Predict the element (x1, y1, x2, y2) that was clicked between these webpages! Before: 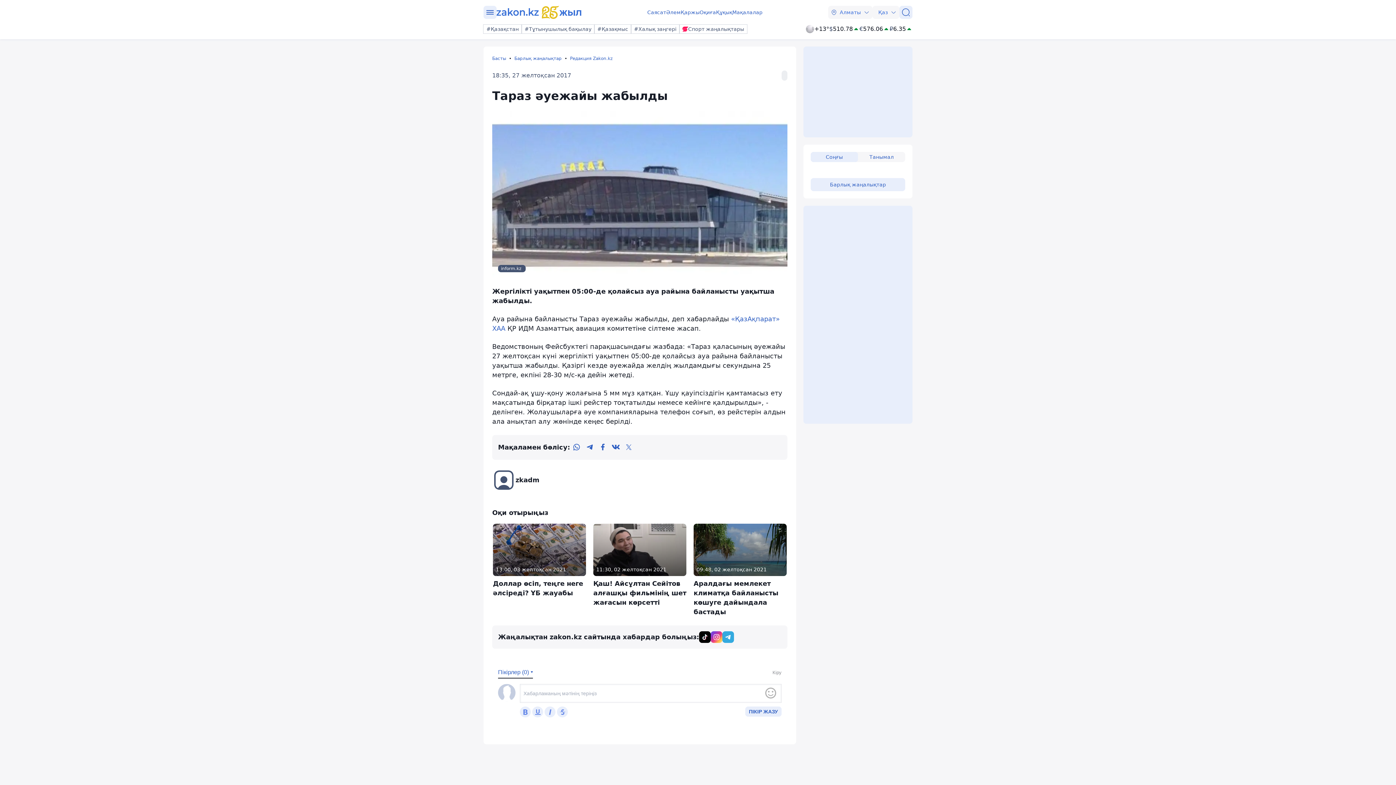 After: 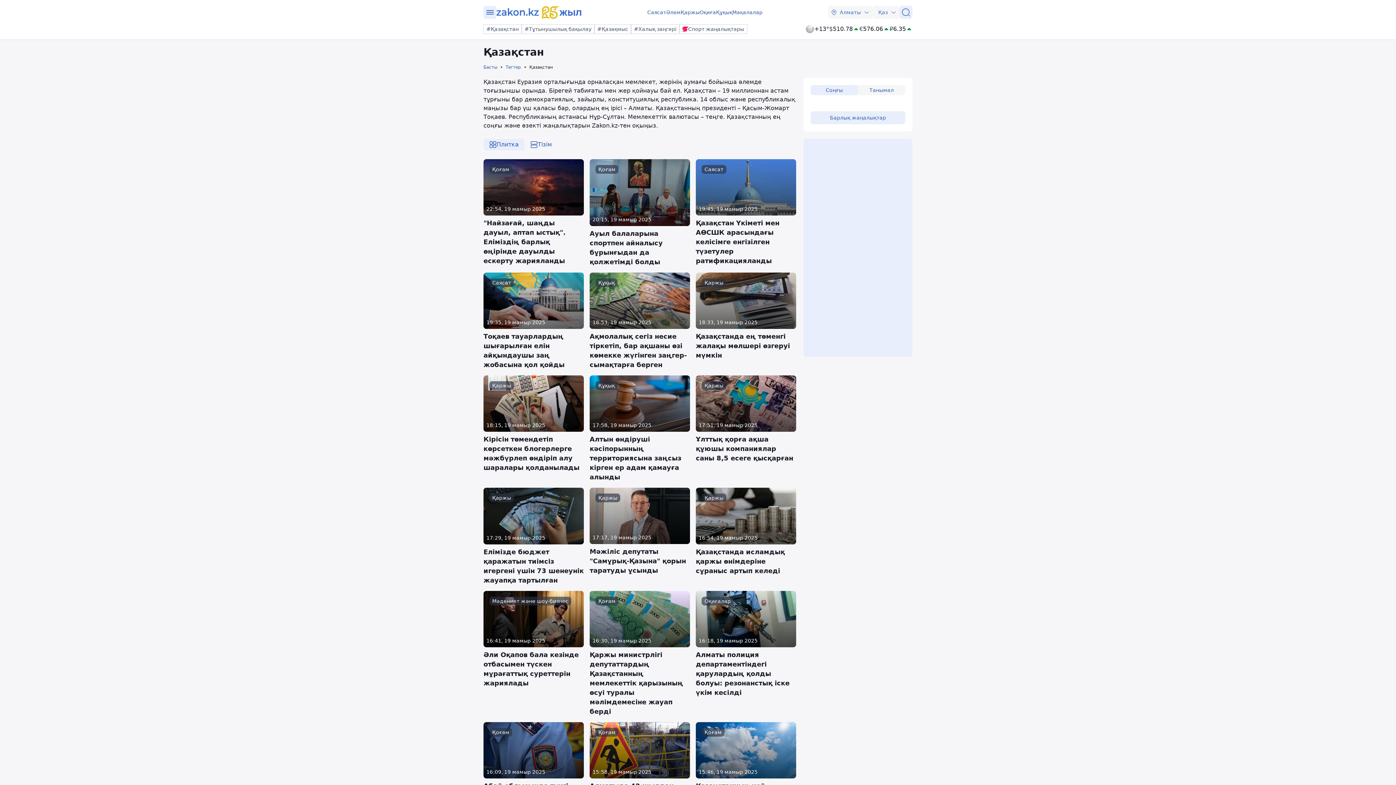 Action: label: #Қазақстан bbox: (483, 24, 521, 33)